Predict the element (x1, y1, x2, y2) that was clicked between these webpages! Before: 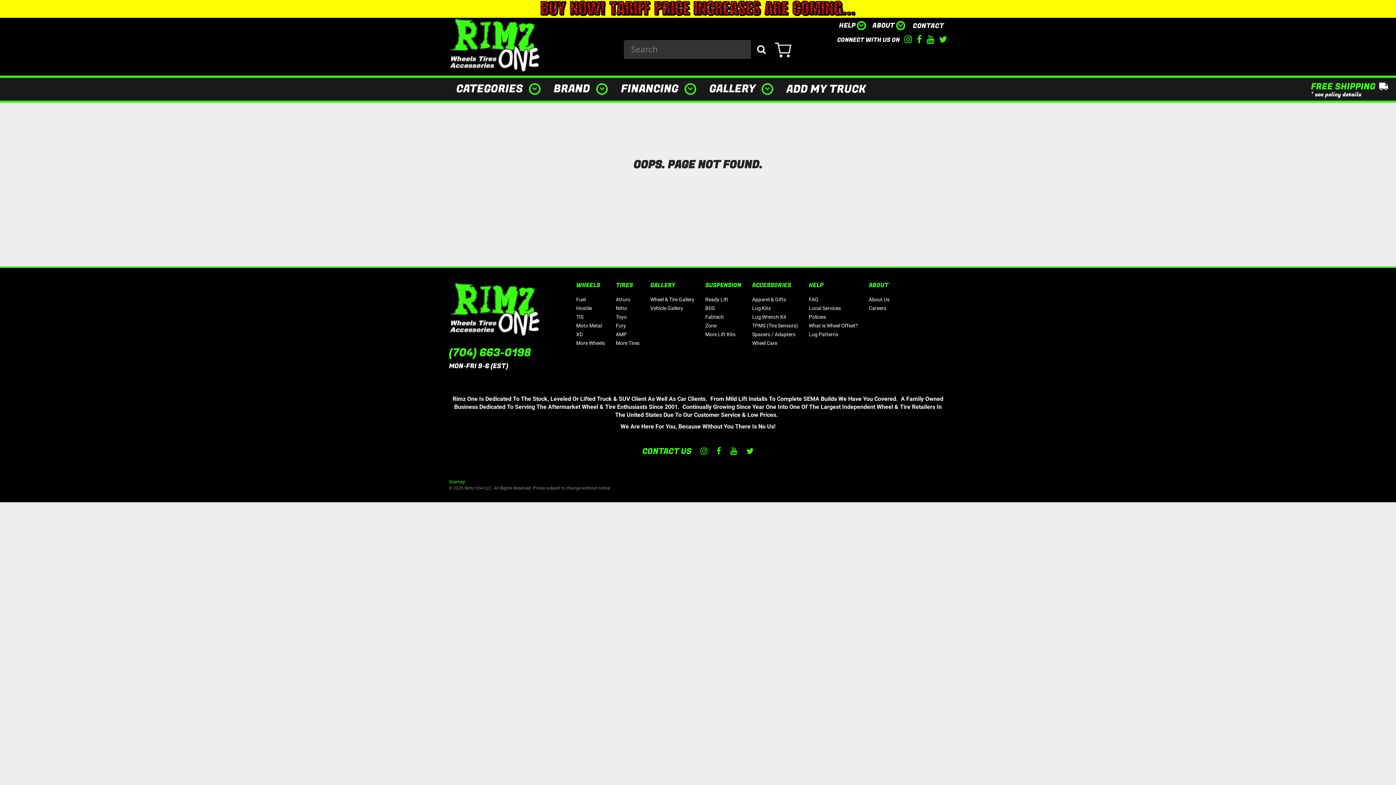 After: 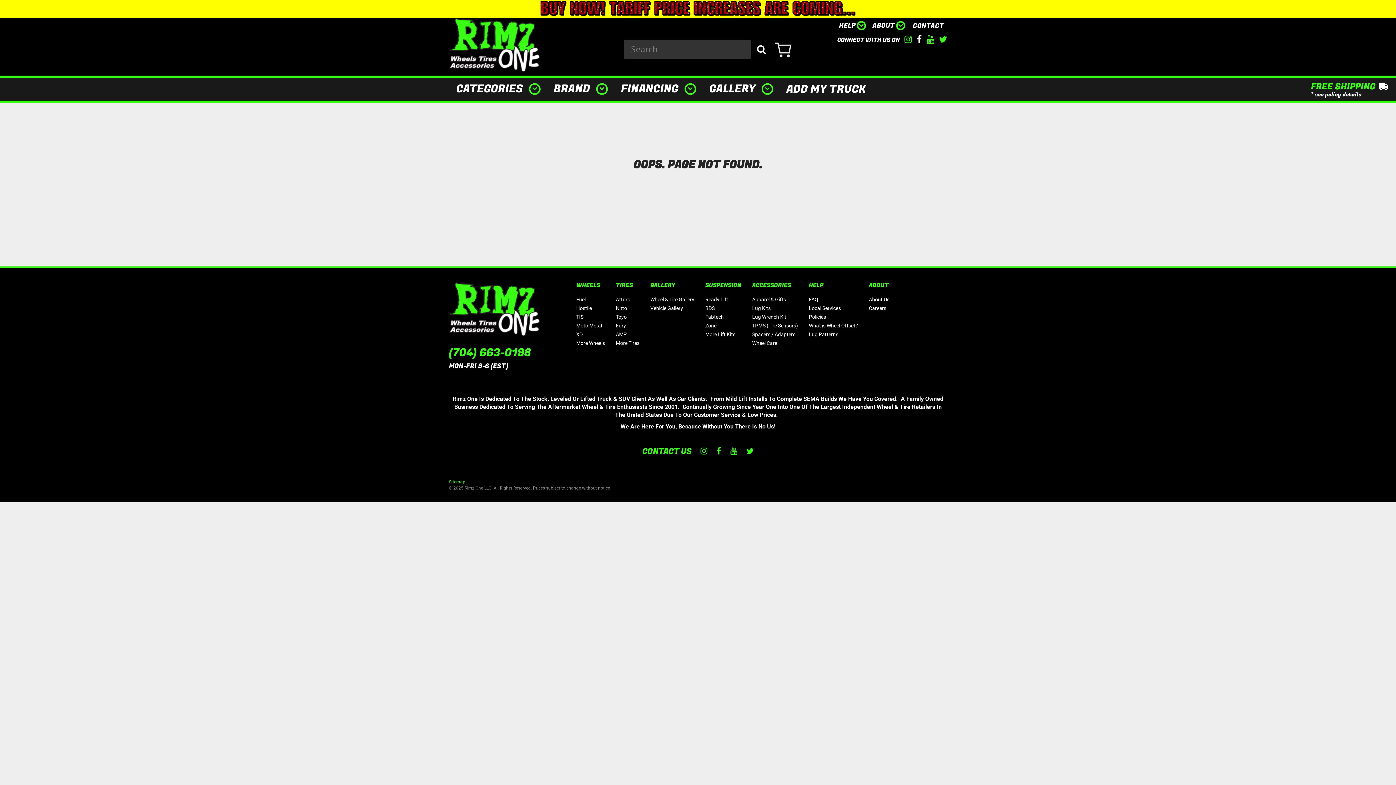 Action: bbox: (917, 33, 922, 46)